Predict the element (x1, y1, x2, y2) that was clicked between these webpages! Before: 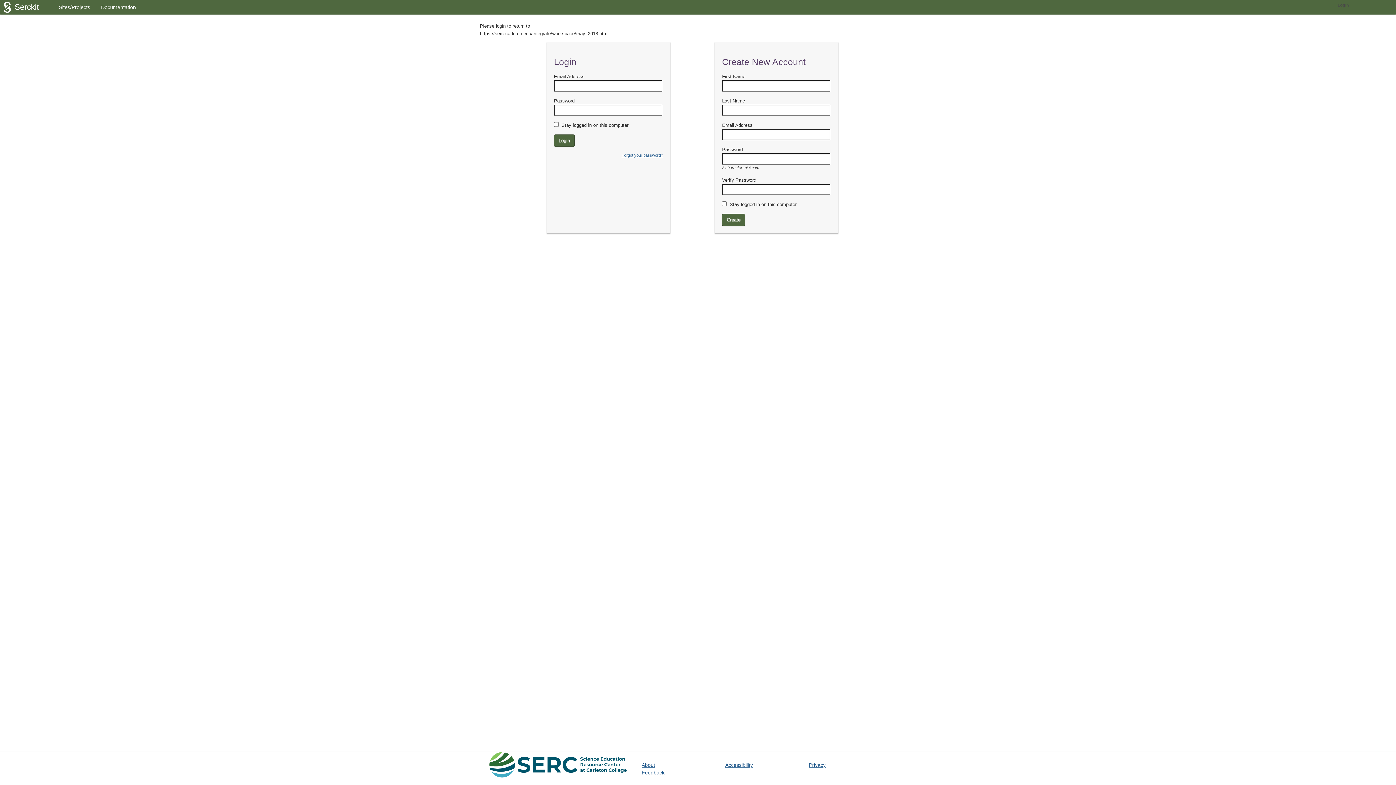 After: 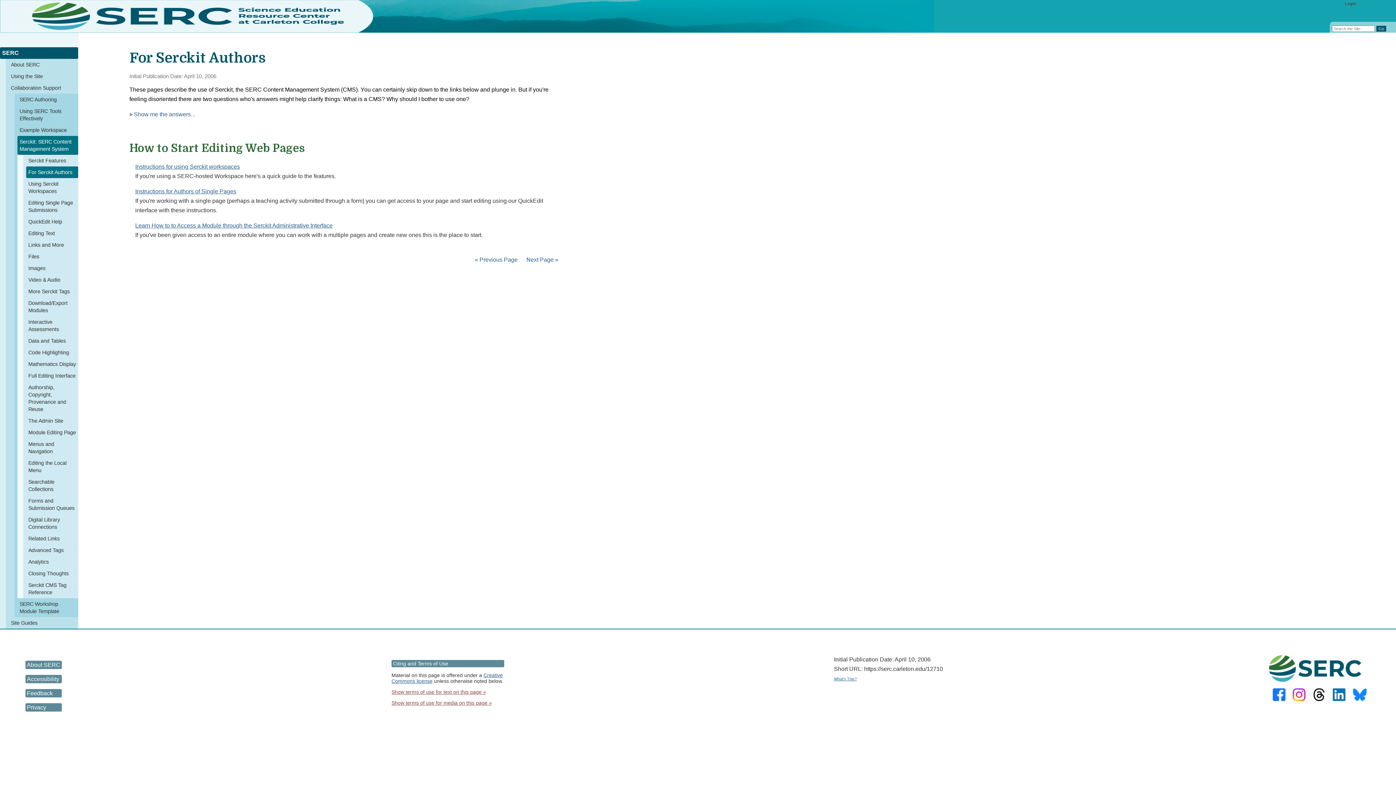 Action: bbox: (95, 0, 141, 14) label: Documentation